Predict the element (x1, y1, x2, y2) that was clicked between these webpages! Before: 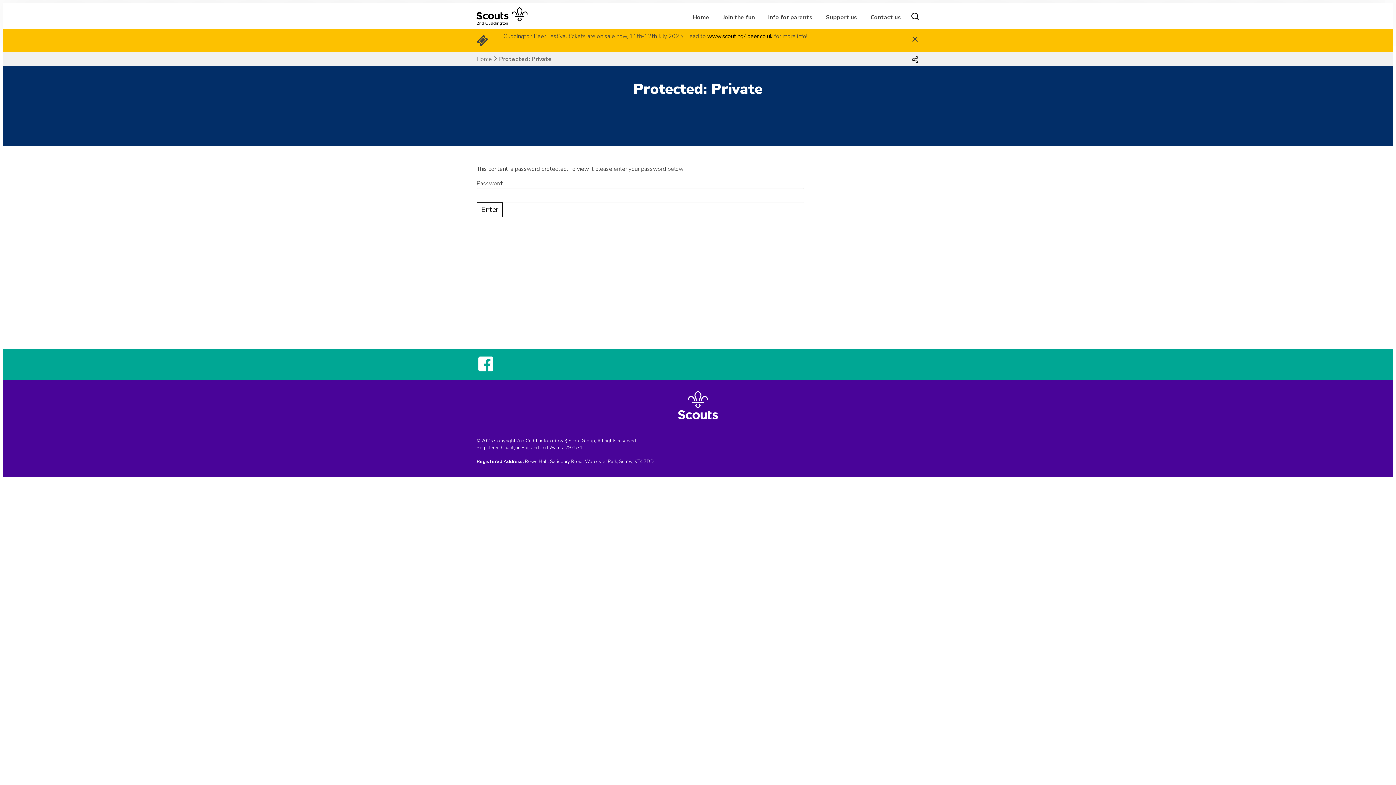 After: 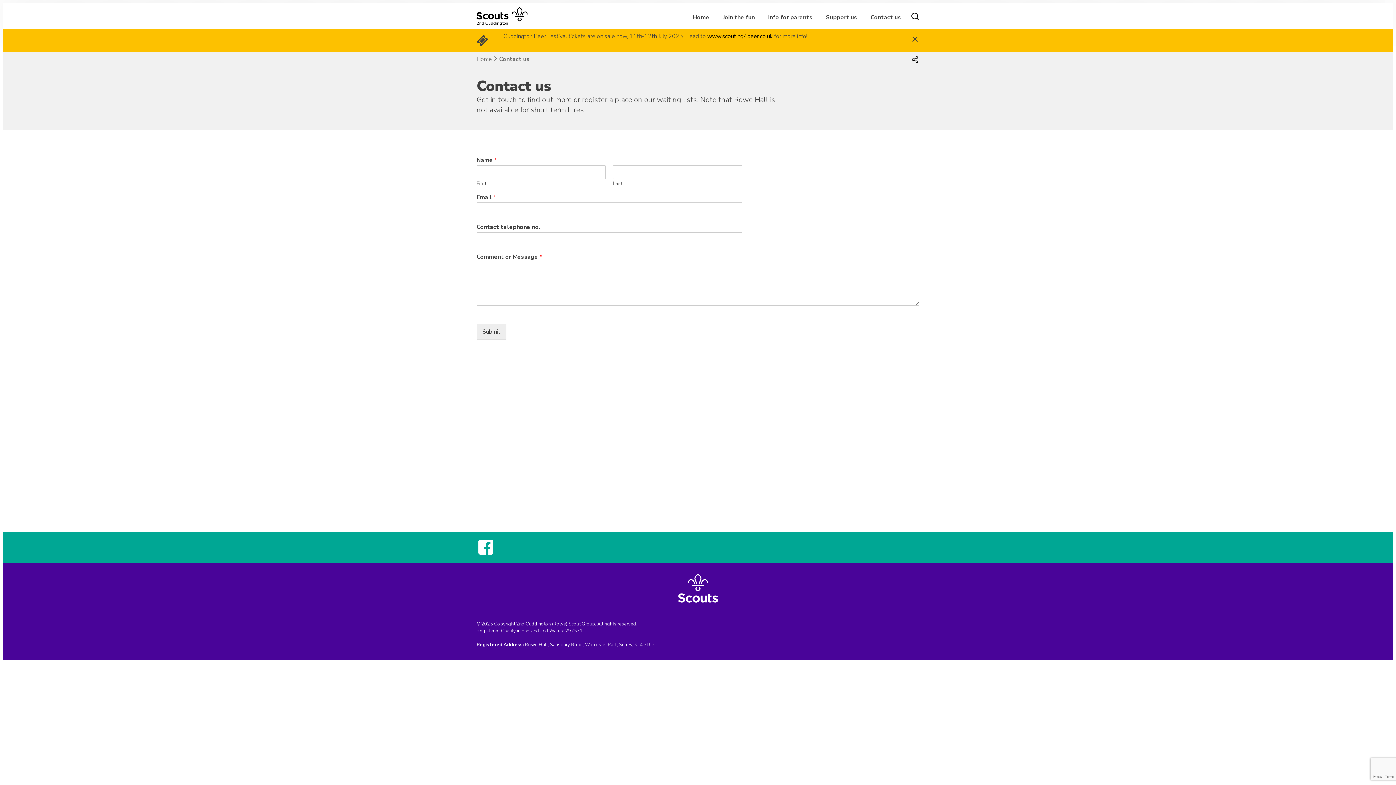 Action: label: Contact us bbox: (867, 5, 904, 29)